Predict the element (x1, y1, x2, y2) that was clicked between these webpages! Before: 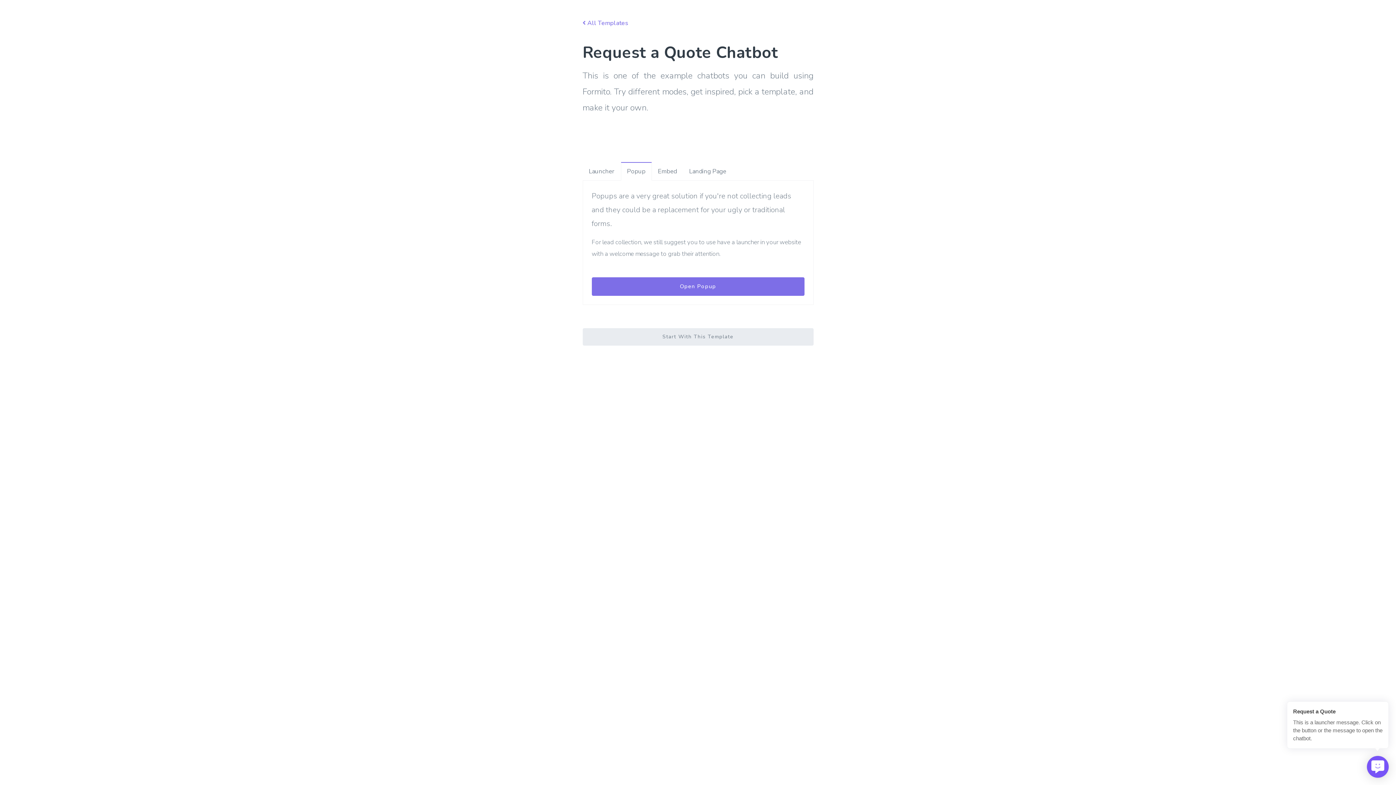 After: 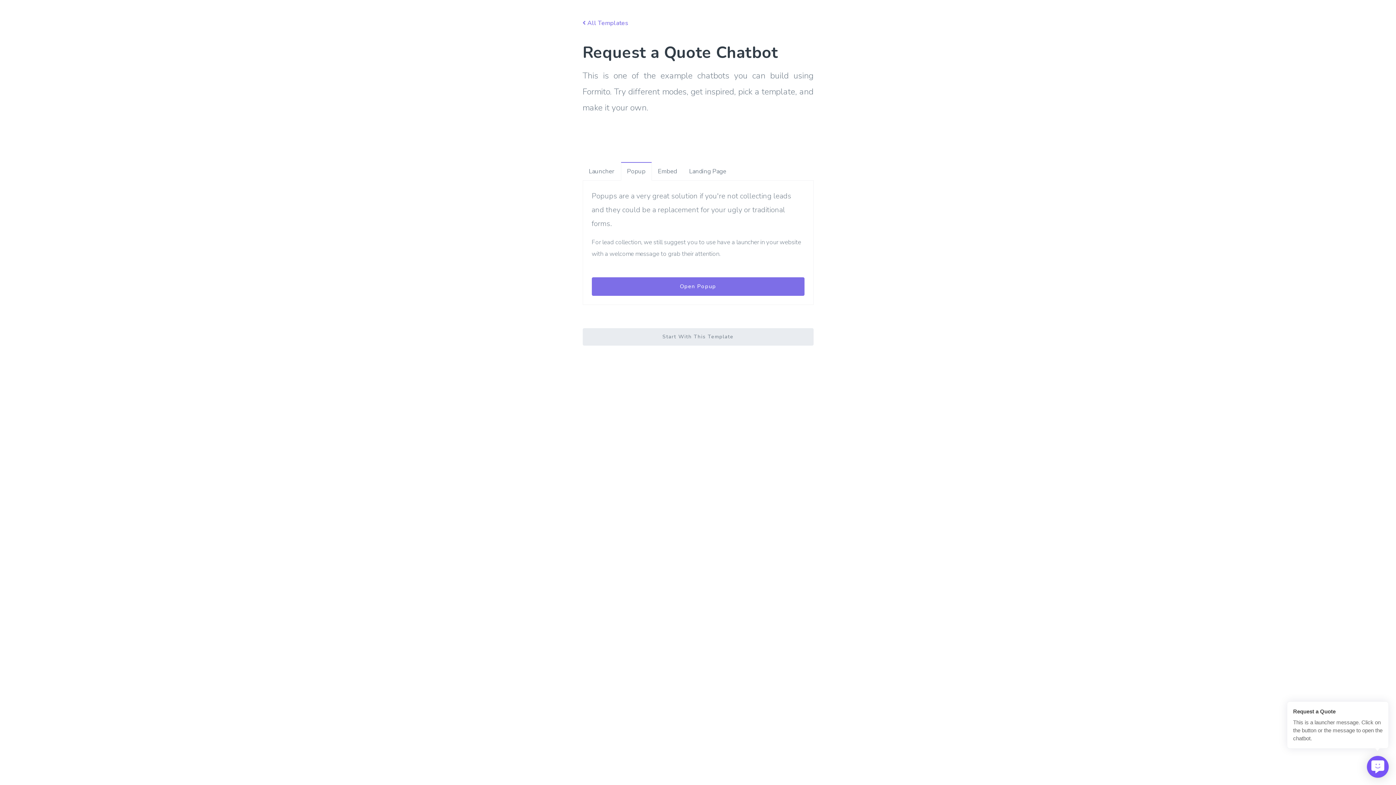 Action: label: Popup bbox: (620, 162, 651, 180)